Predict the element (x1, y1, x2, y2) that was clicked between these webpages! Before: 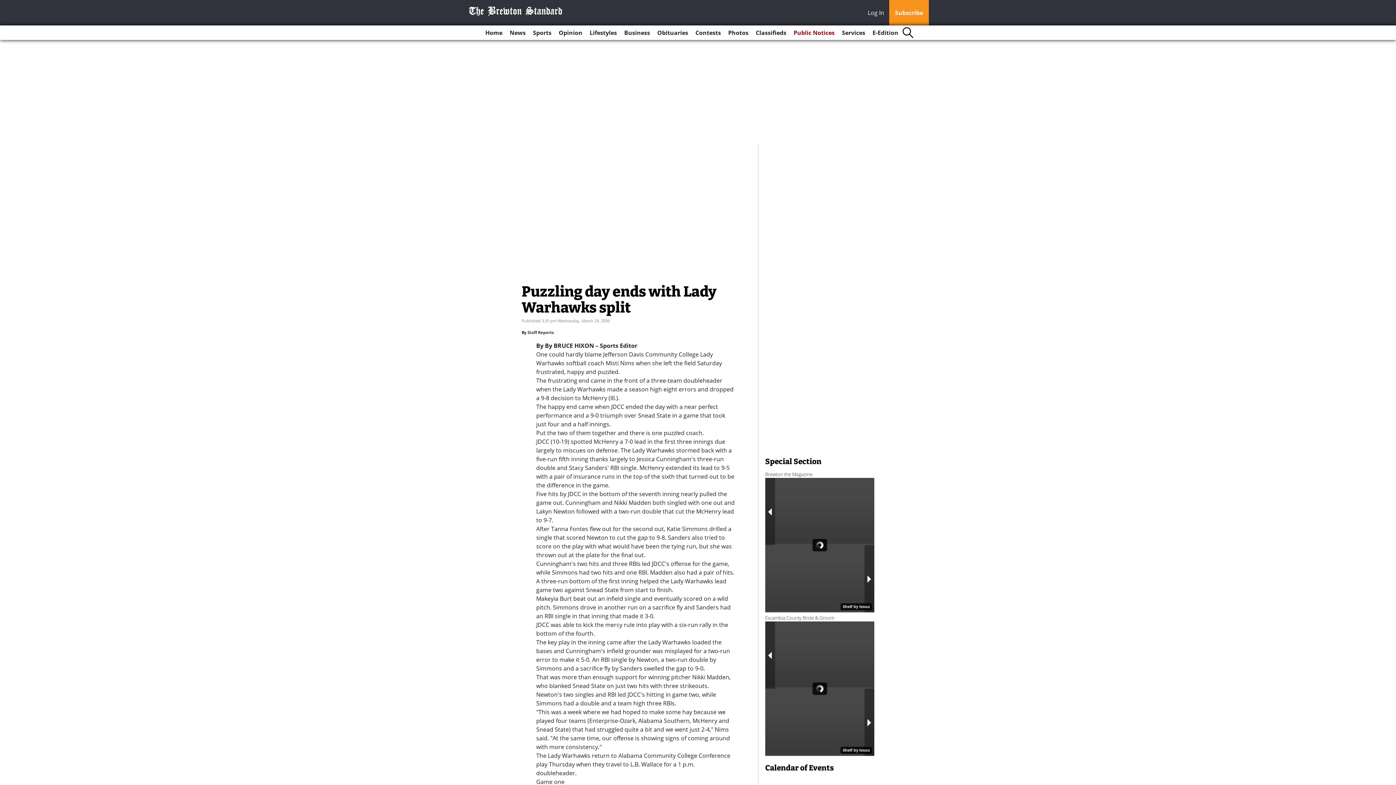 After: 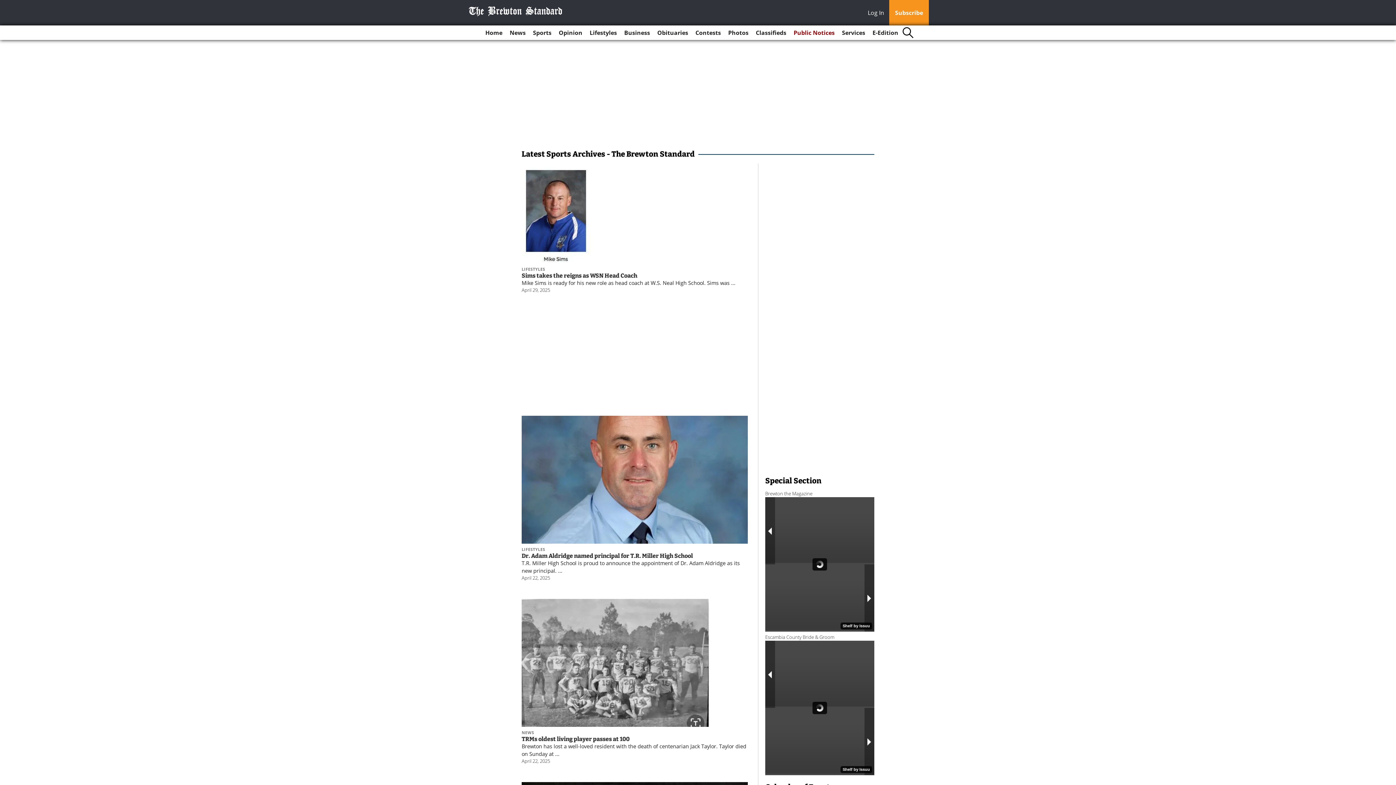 Action: bbox: (530, 25, 554, 40) label: Sports